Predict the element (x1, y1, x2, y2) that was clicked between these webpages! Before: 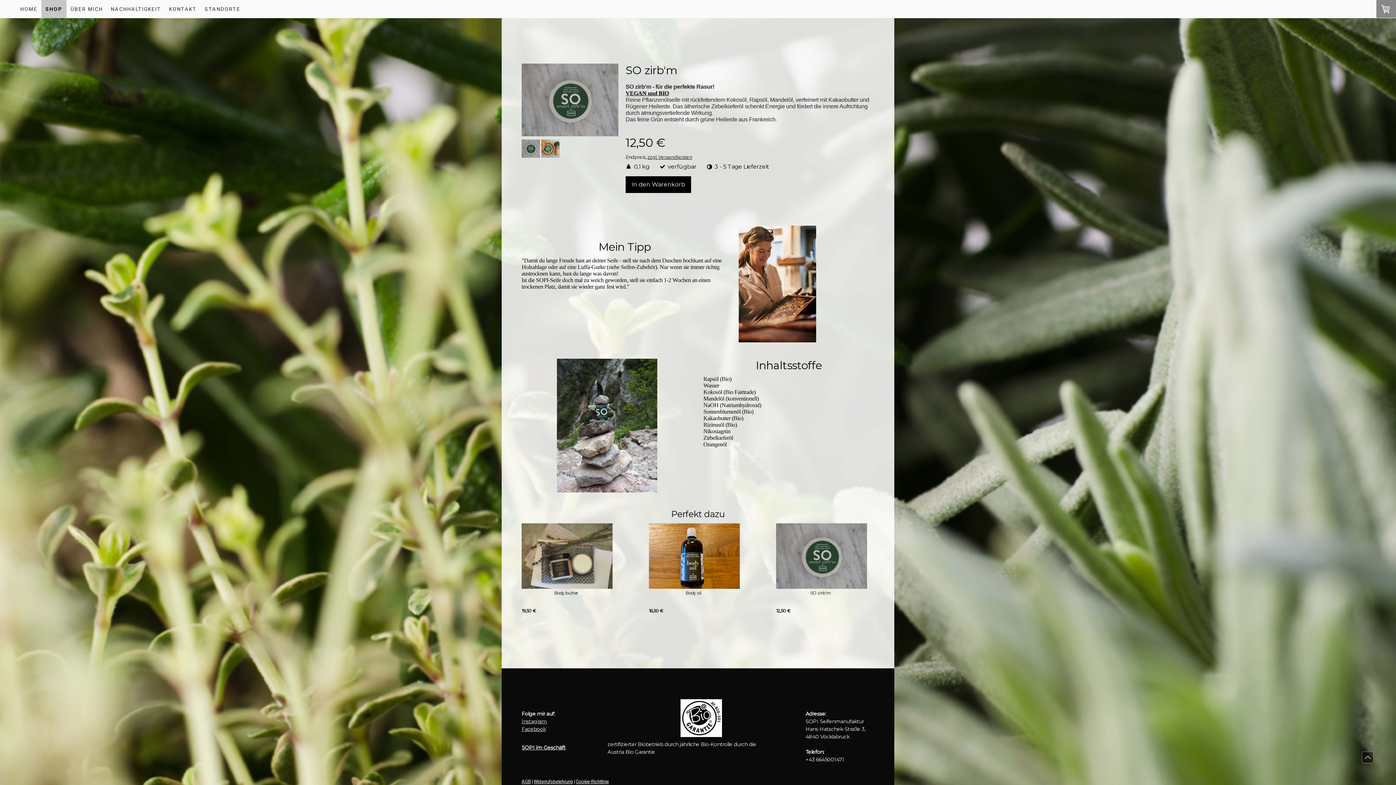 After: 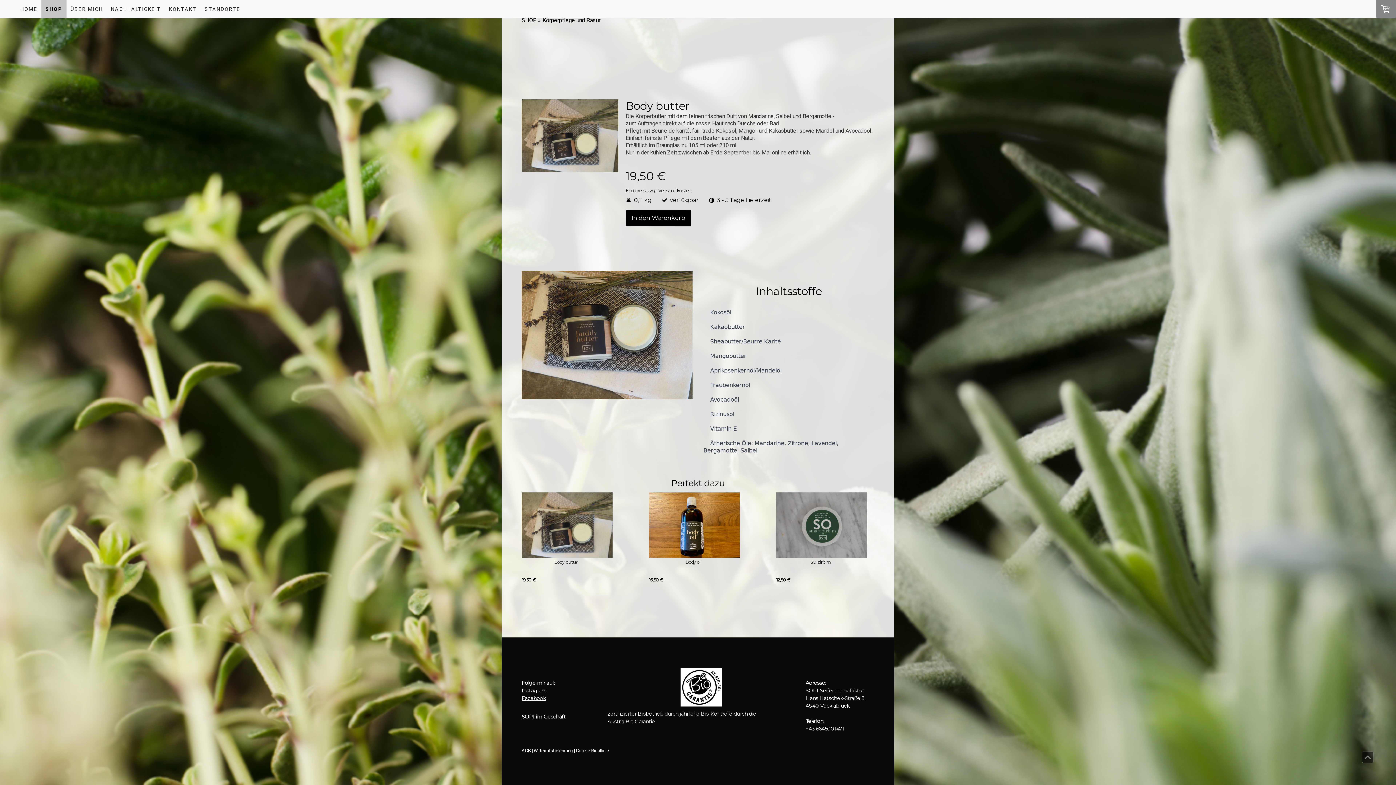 Action: bbox: (521, 523, 612, 588)